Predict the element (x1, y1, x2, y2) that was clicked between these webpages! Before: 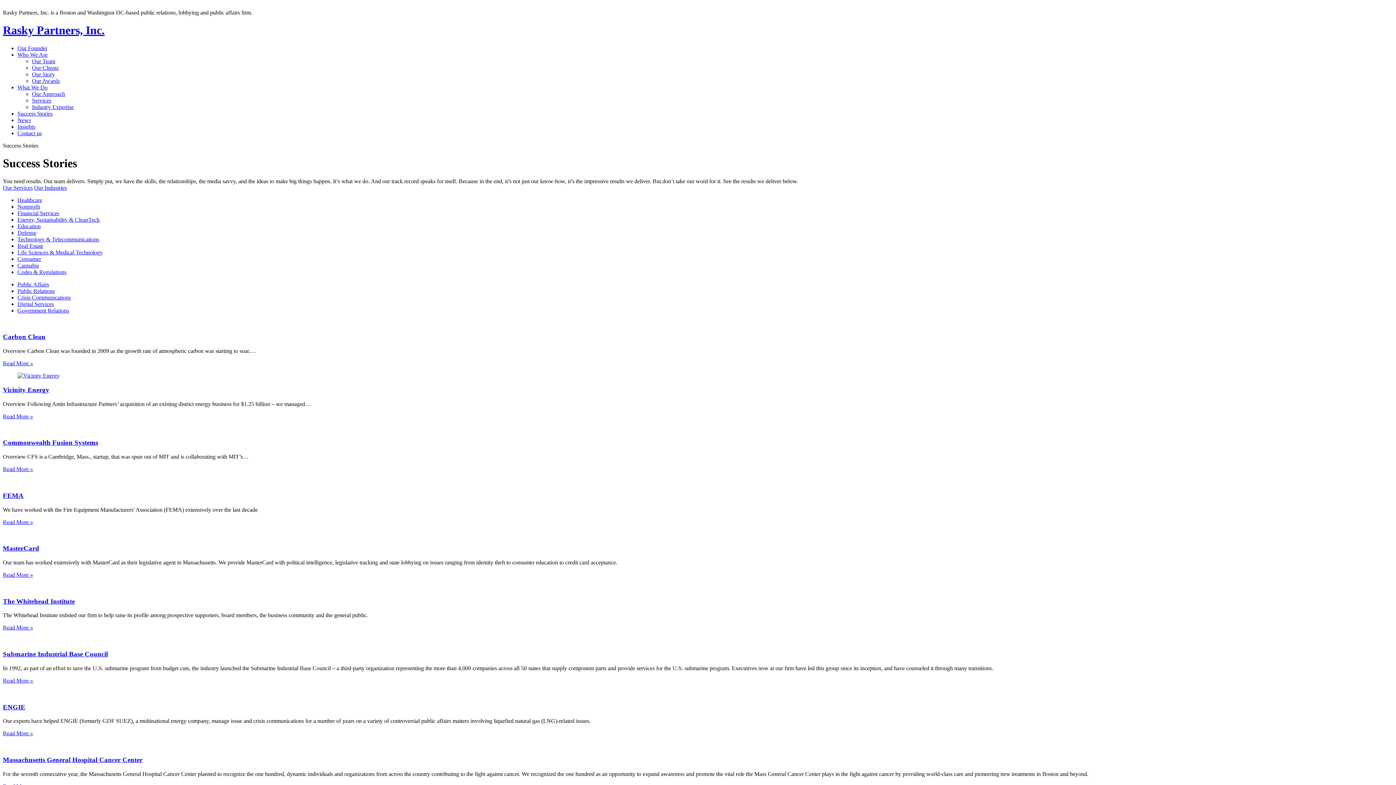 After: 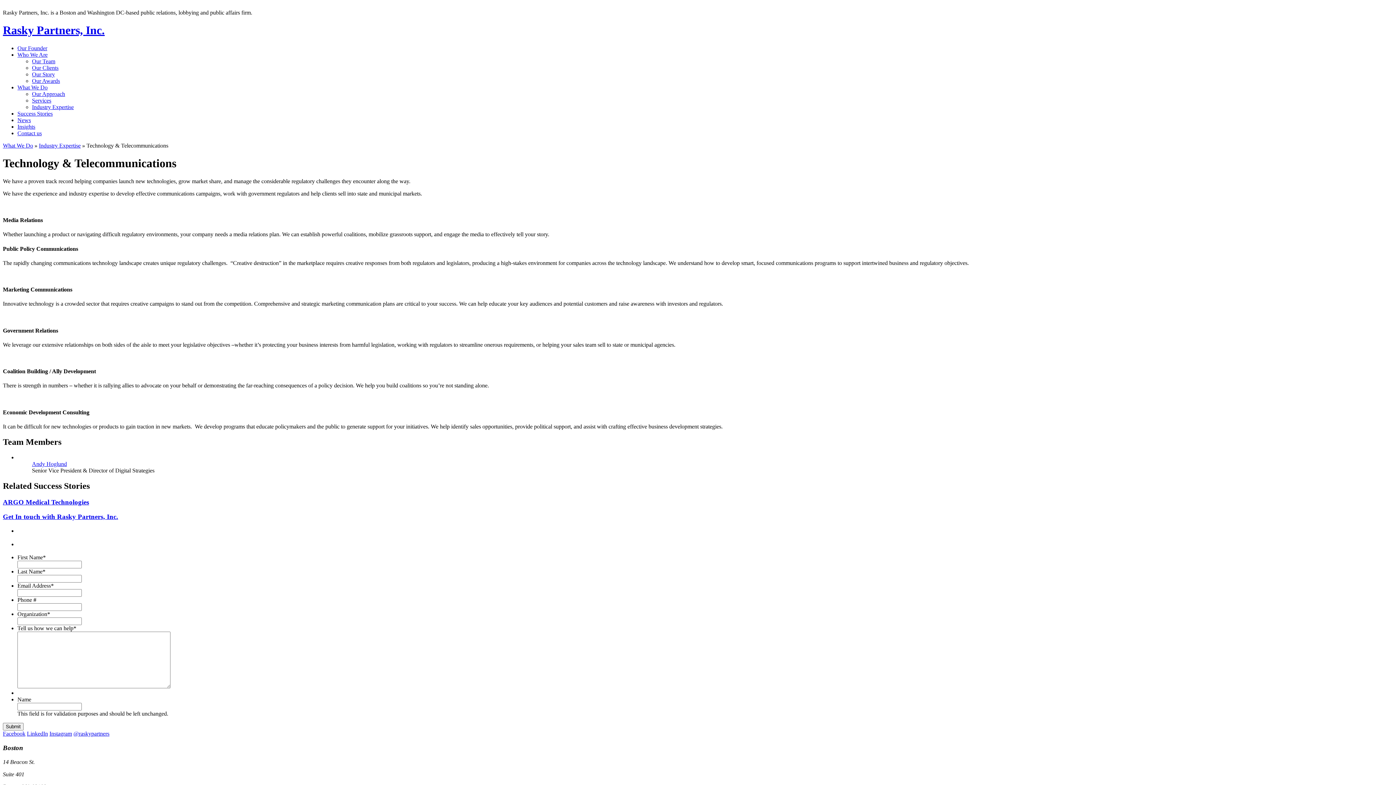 Action: label: Technology & Telecommunications bbox: (17, 236, 99, 242)